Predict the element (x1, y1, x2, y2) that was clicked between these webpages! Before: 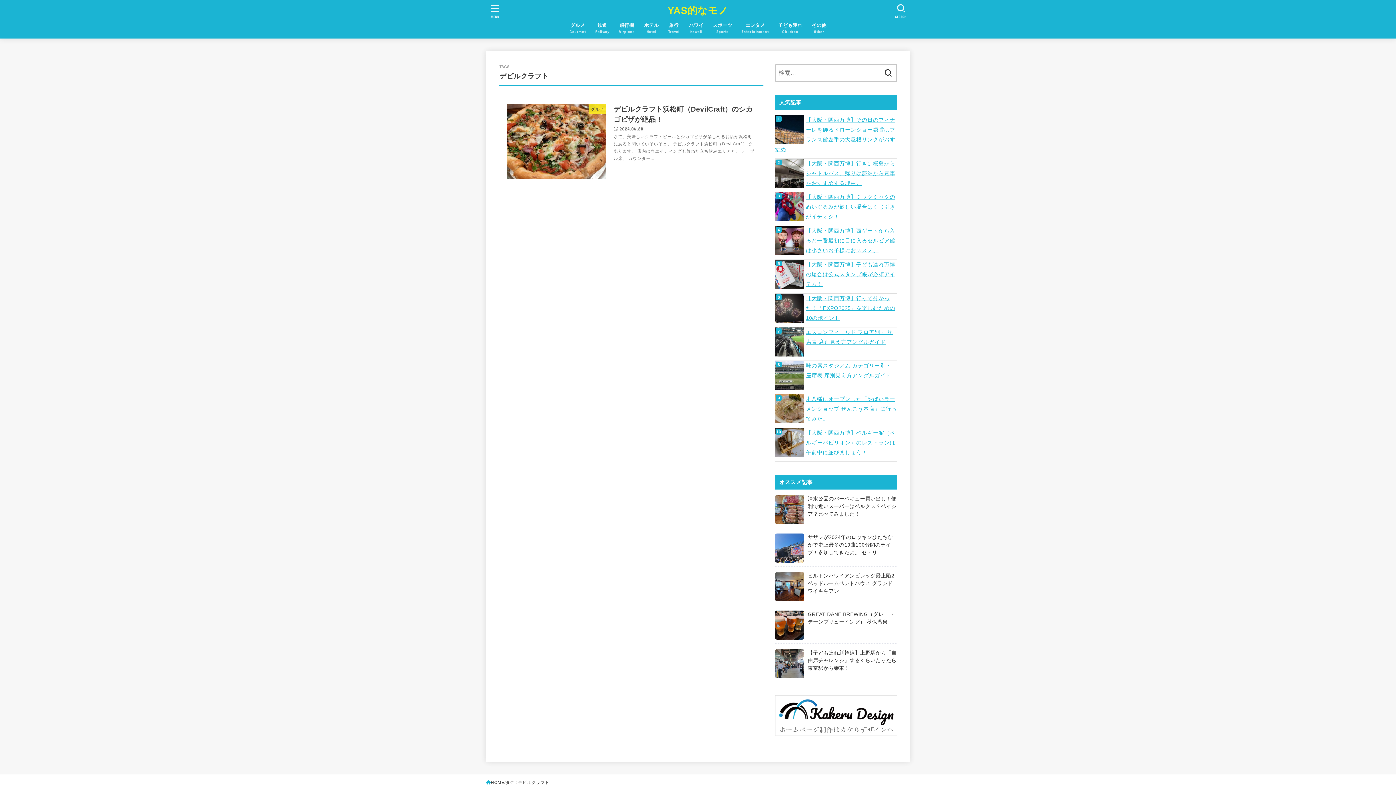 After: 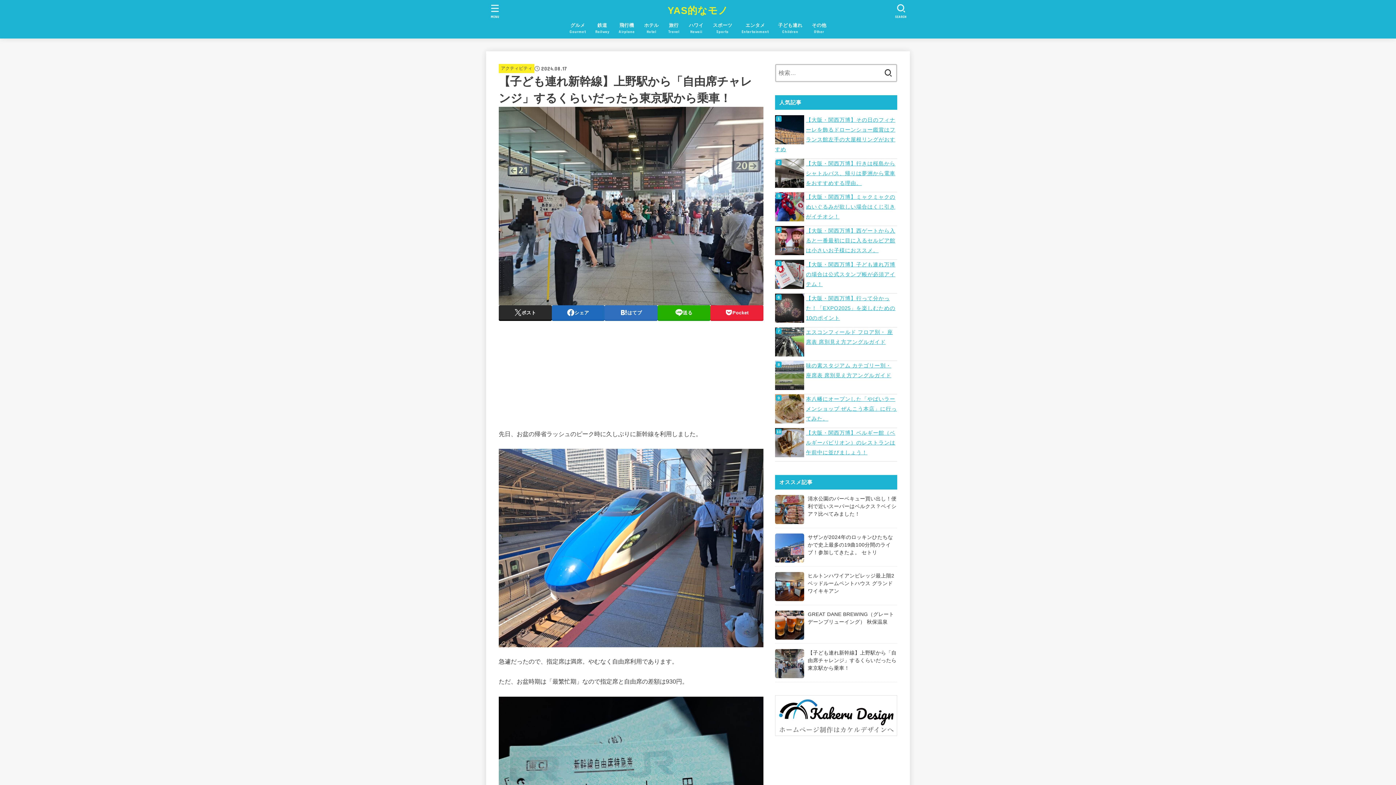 Action: bbox: (775, 649, 897, 678) label: 【子ども連れ新幹線】上野駅から「自由席チャレンジ」するくらいだったら東京駅から乗車！